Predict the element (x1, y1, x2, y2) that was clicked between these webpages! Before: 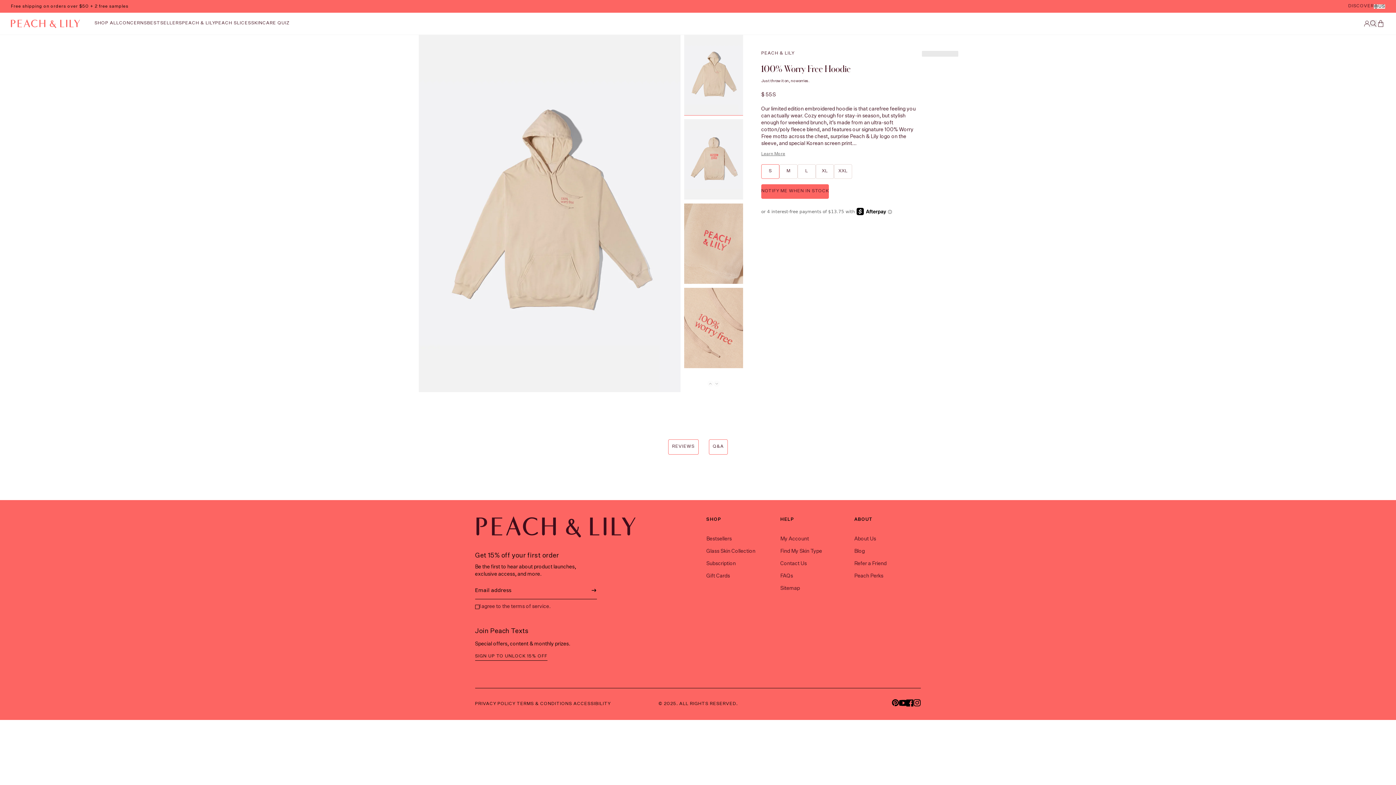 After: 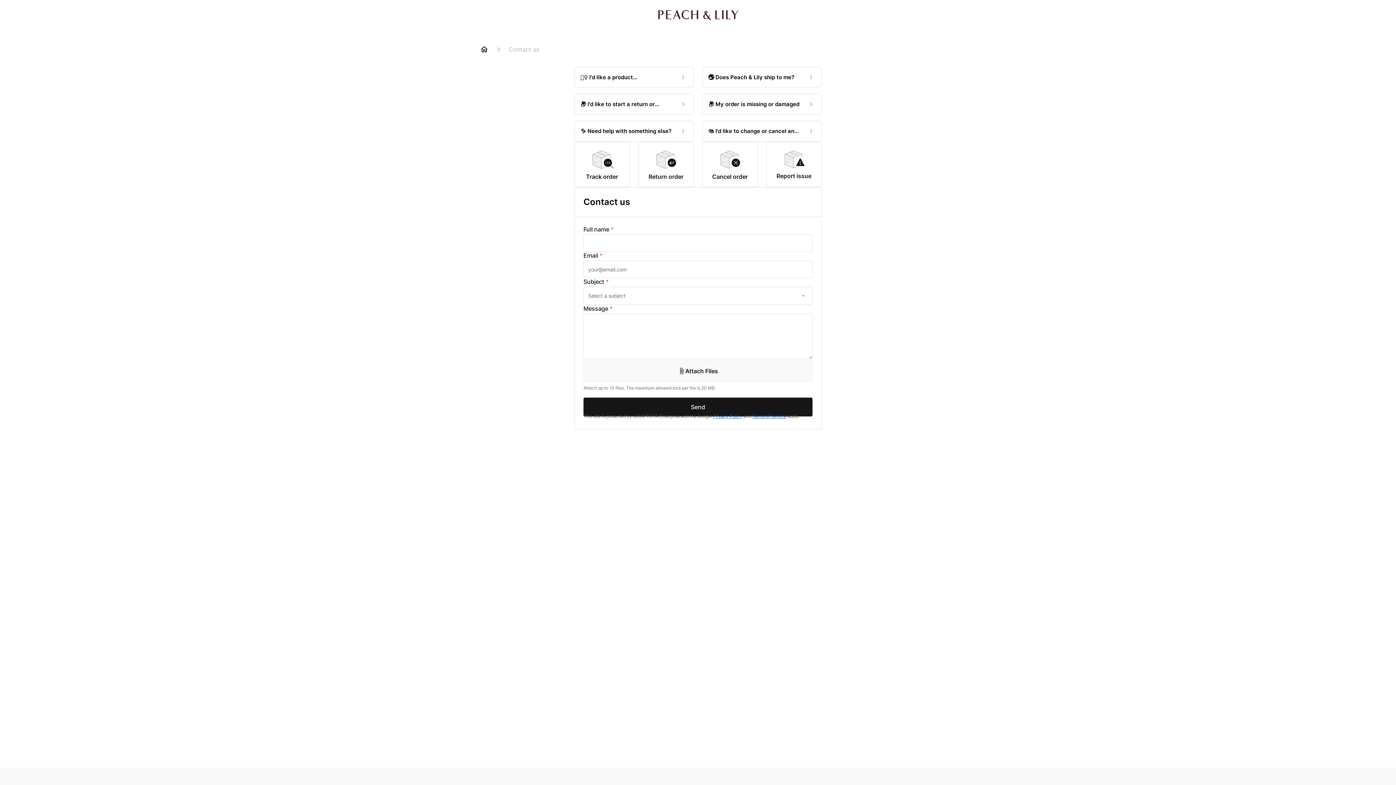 Action: label: Contact Us bbox: (780, 561, 807, 566)